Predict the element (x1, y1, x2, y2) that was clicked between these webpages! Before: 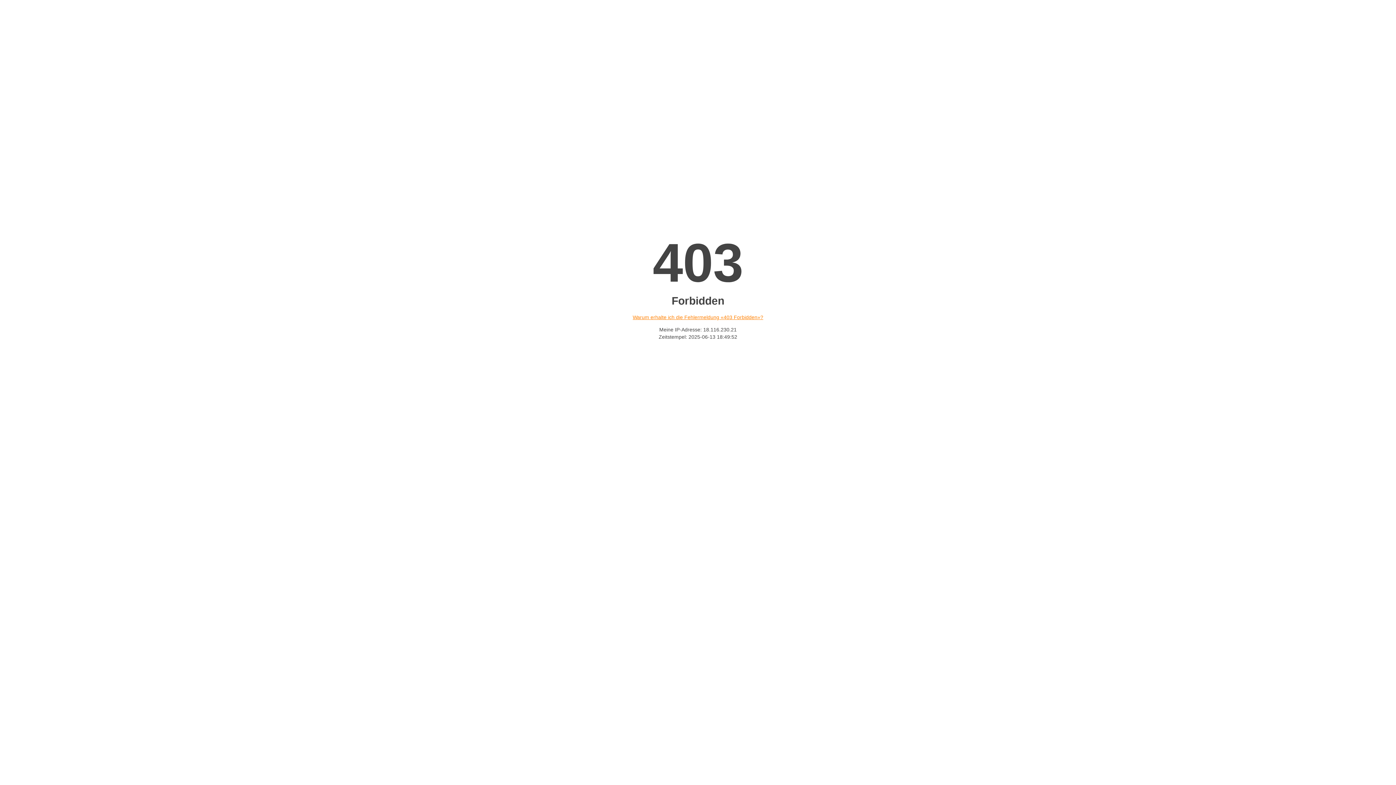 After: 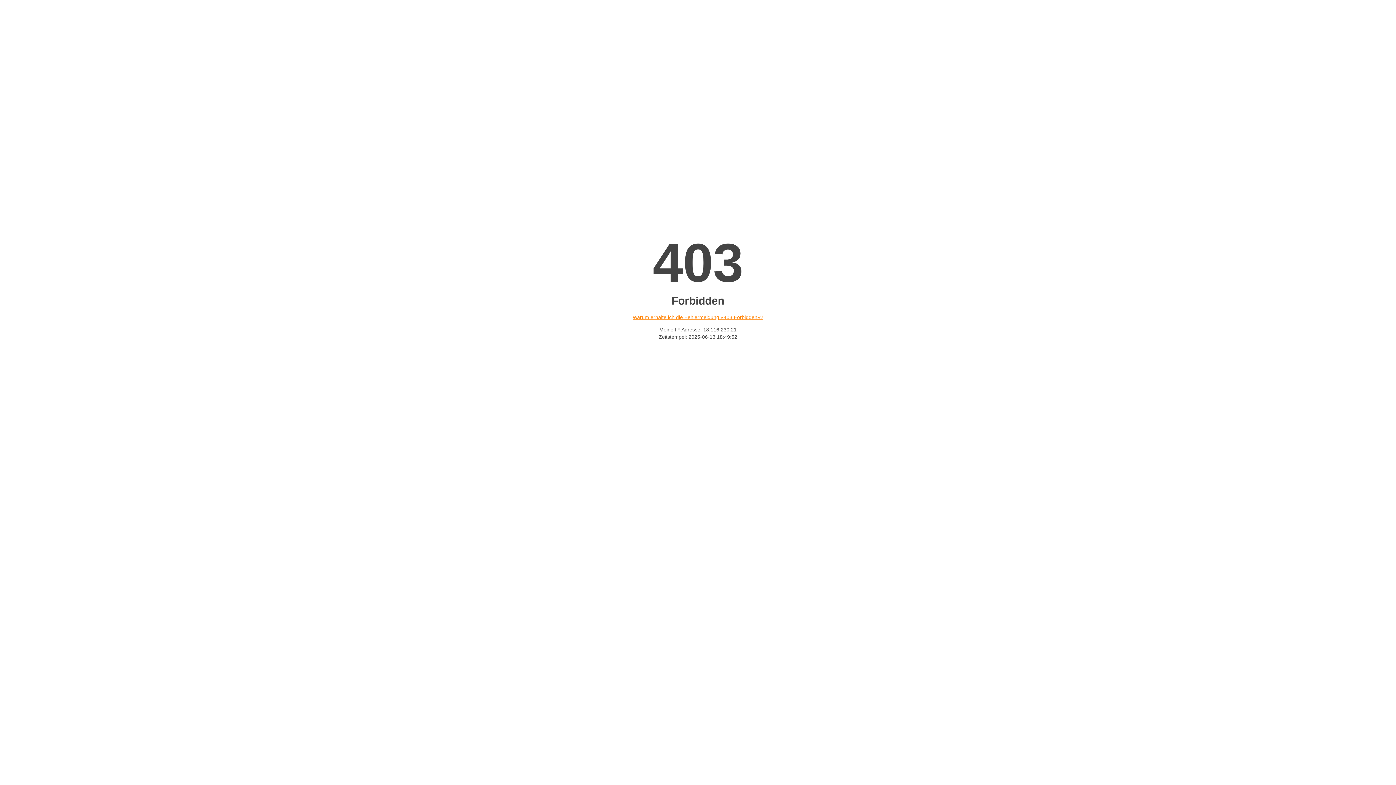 Action: label: Warum erhalte ich die Fehlermeldung «403 Forbidden»? bbox: (632, 314, 763, 320)